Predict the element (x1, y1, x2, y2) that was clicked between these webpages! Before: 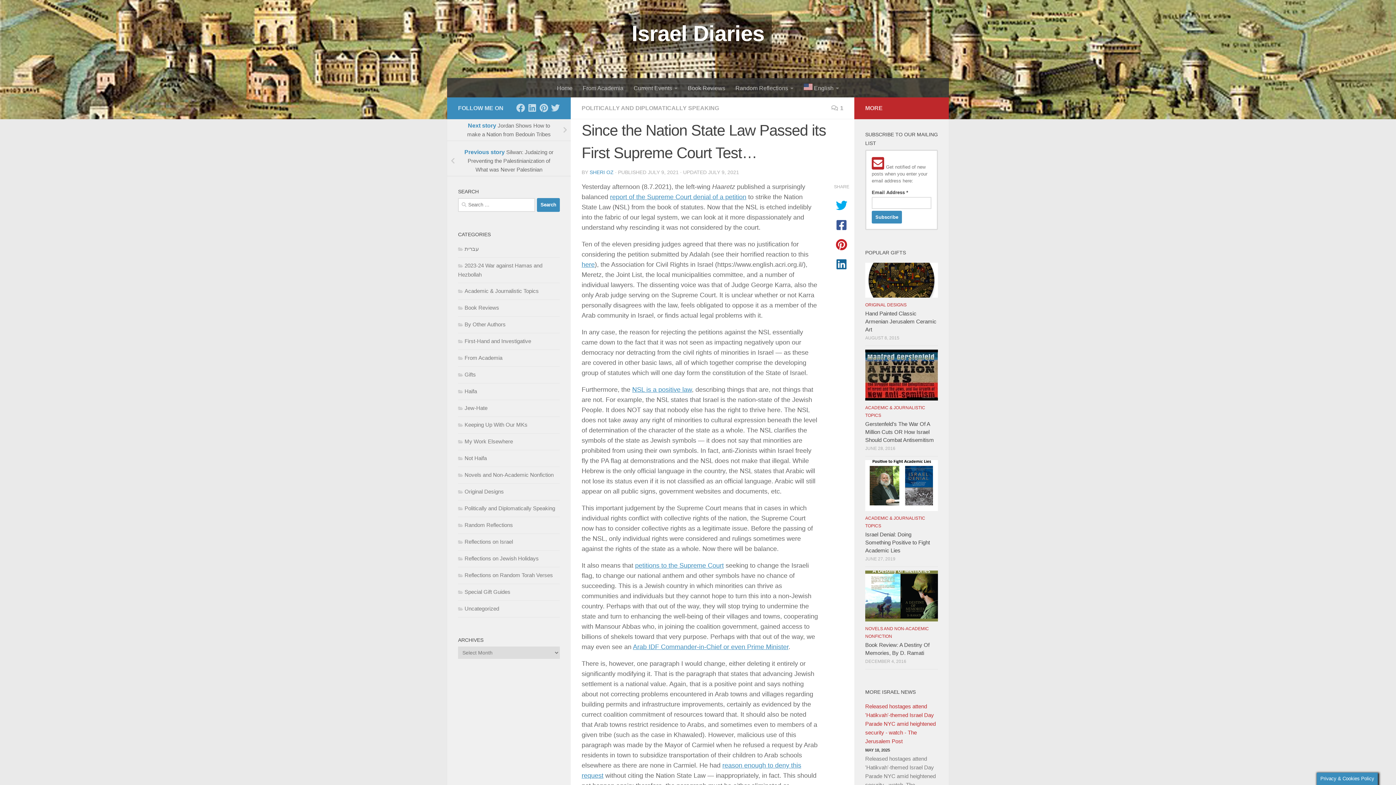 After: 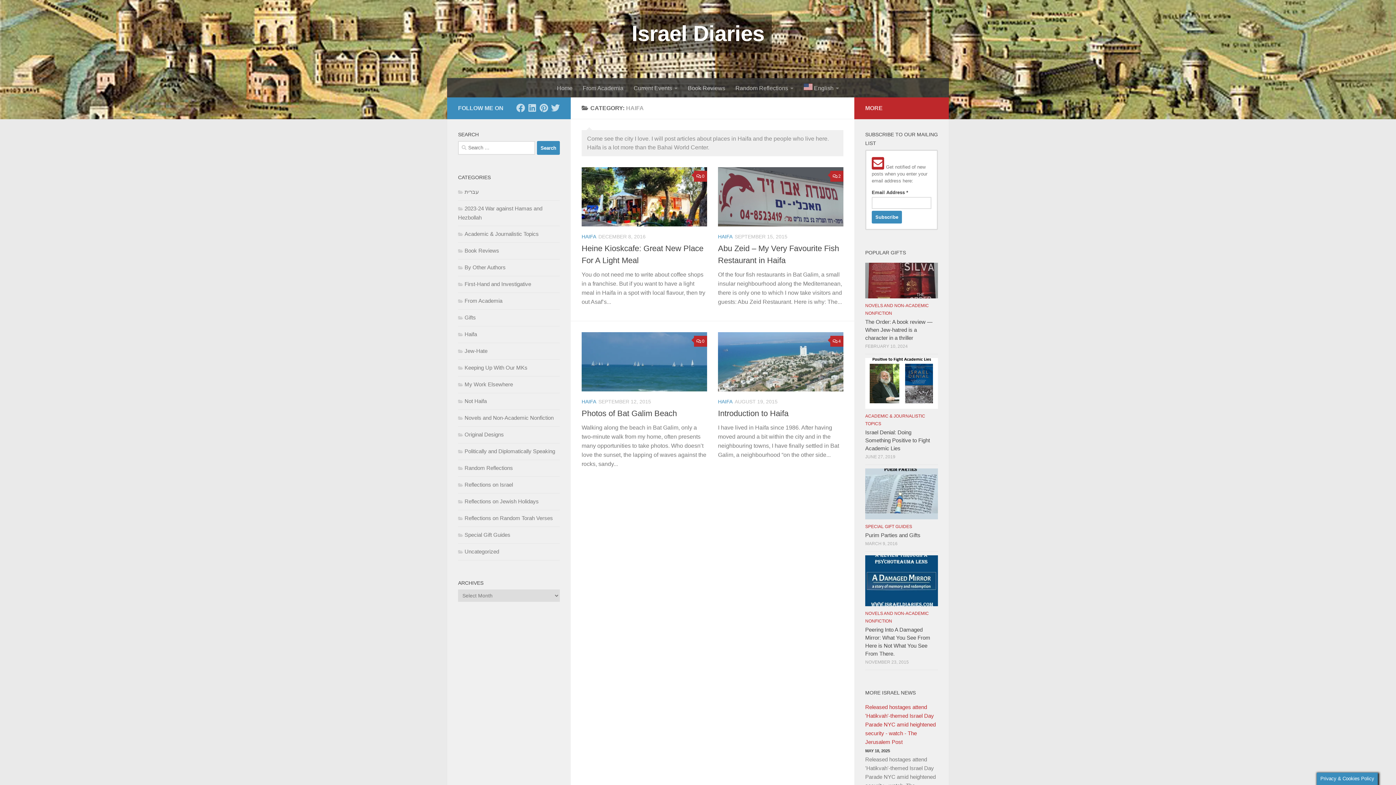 Action: label: Haifa bbox: (458, 388, 477, 394)